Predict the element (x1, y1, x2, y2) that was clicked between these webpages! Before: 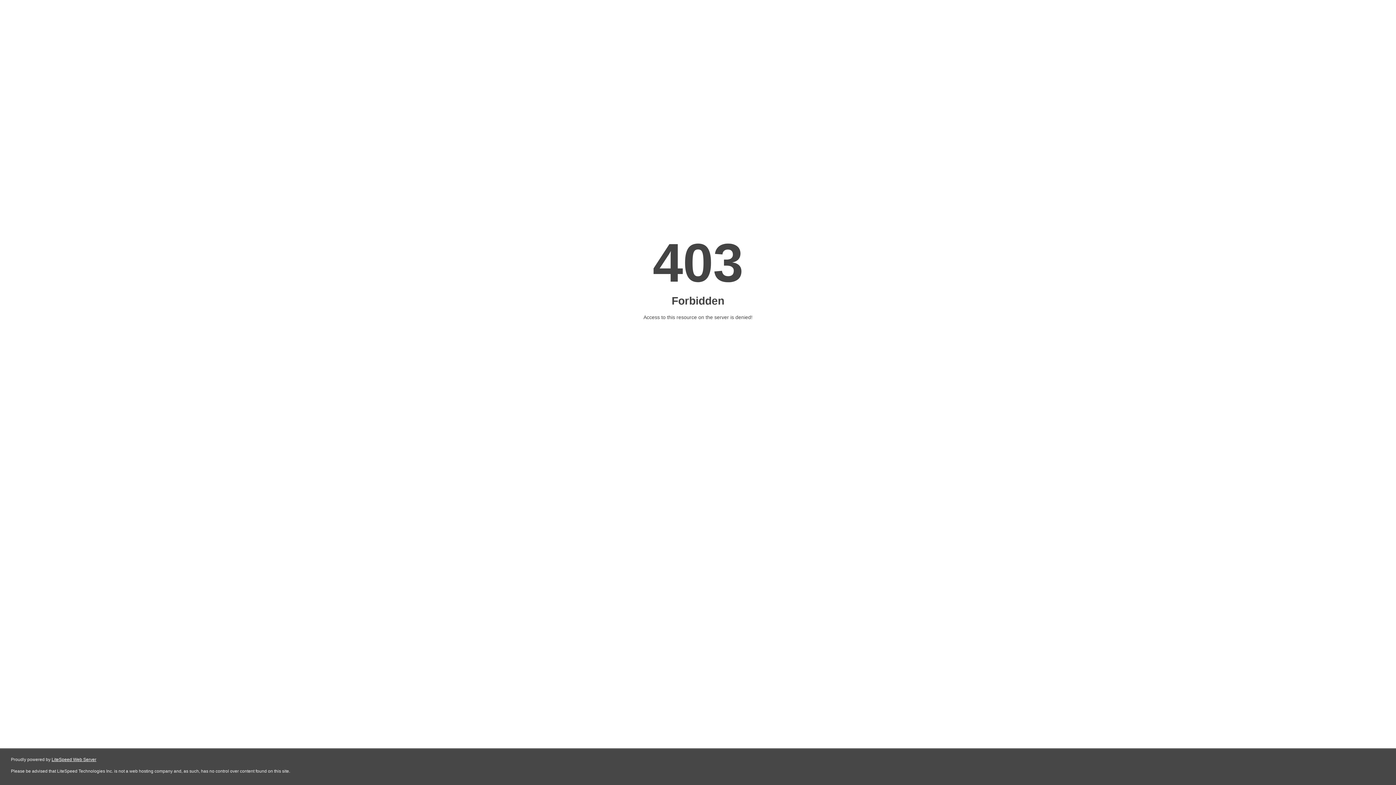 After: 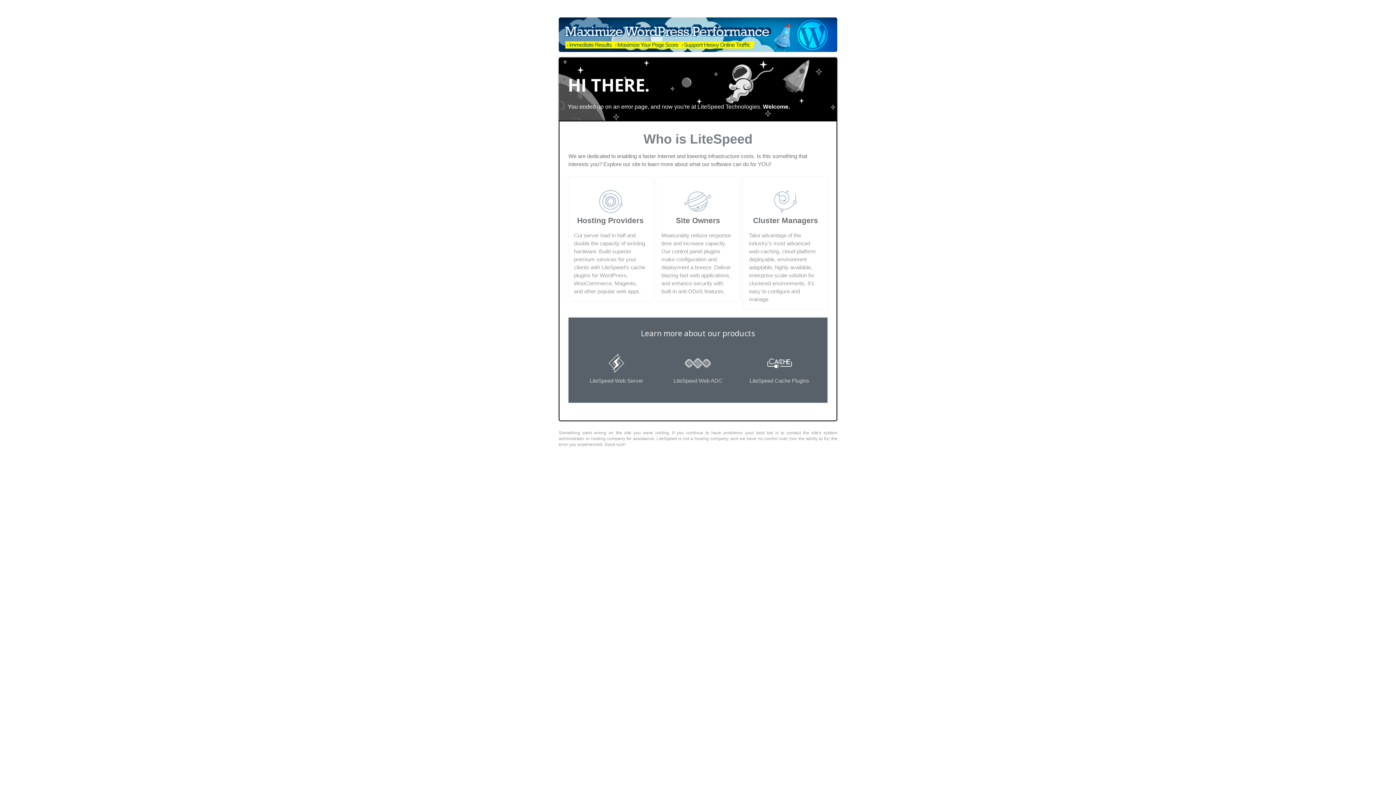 Action: label: LiteSpeed Web Server bbox: (51, 757, 96, 762)